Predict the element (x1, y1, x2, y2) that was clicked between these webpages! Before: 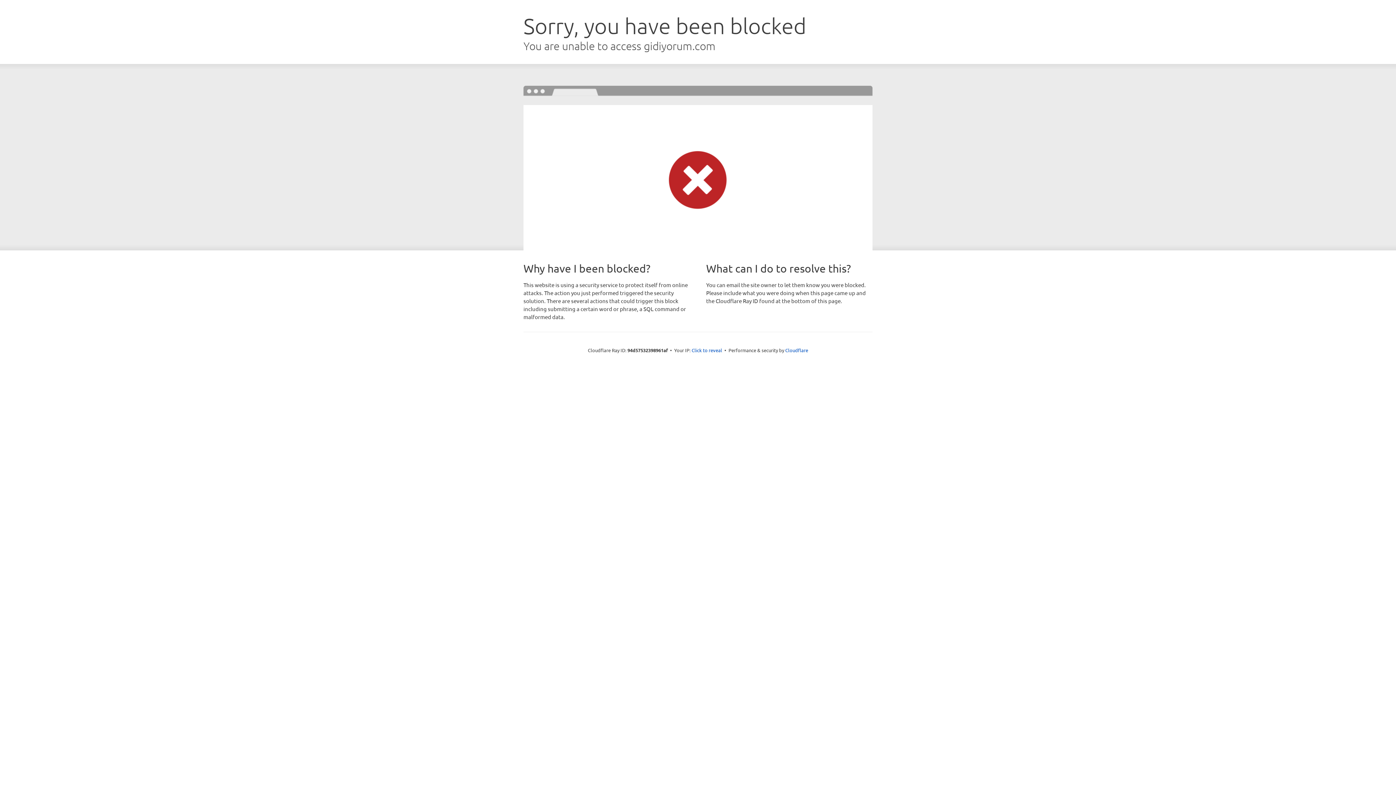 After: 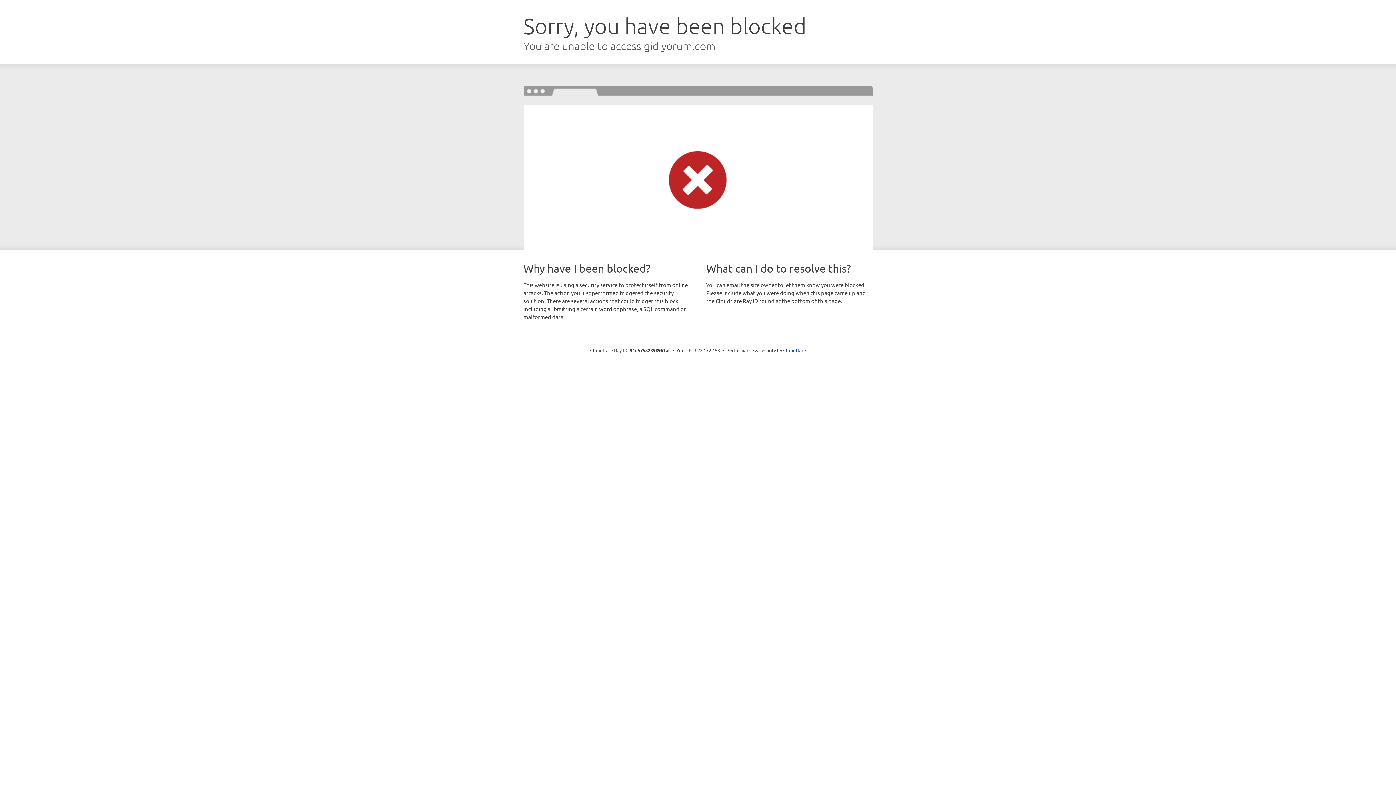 Action: label: Click to reveal bbox: (691, 346, 722, 353)